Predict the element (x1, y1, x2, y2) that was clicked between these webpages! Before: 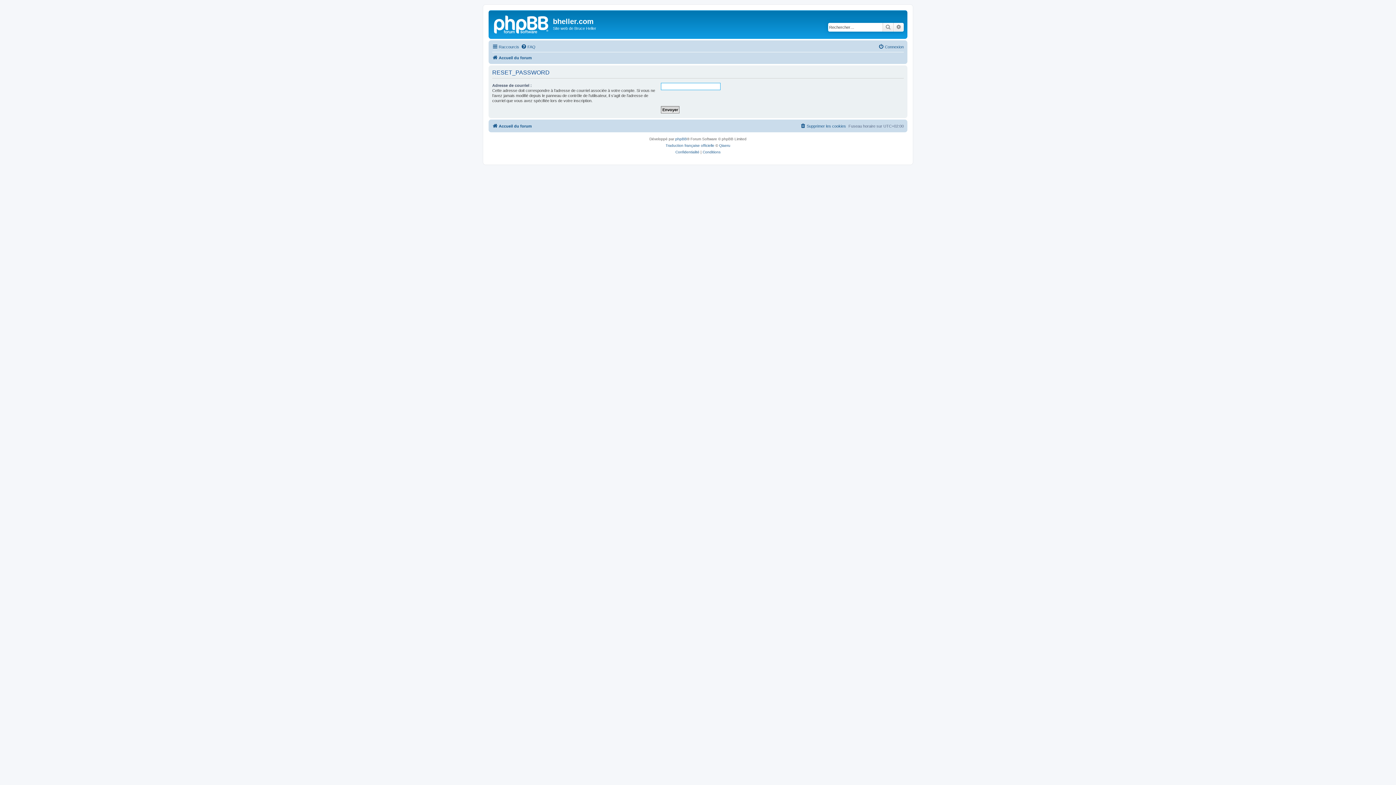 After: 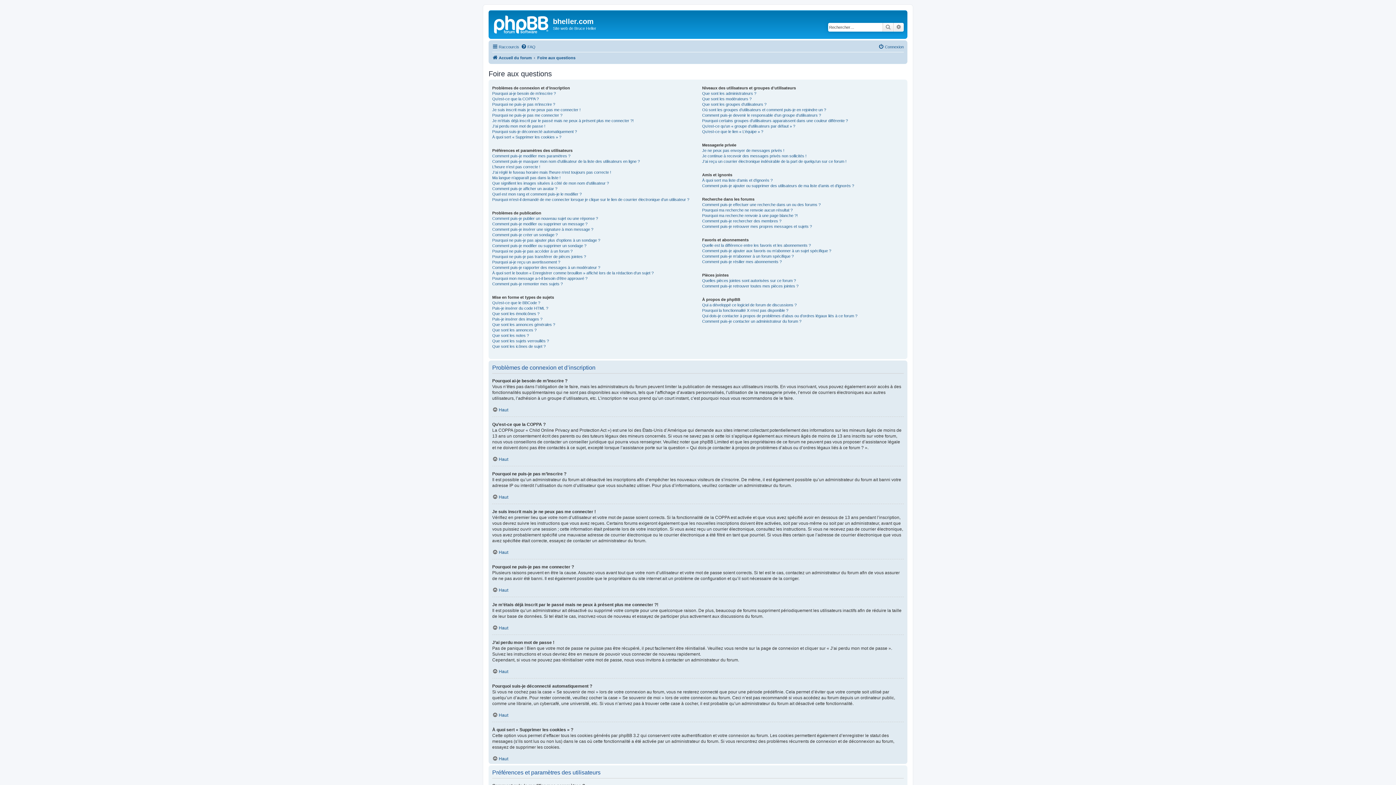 Action: bbox: (521, 42, 535, 51) label: FAQ